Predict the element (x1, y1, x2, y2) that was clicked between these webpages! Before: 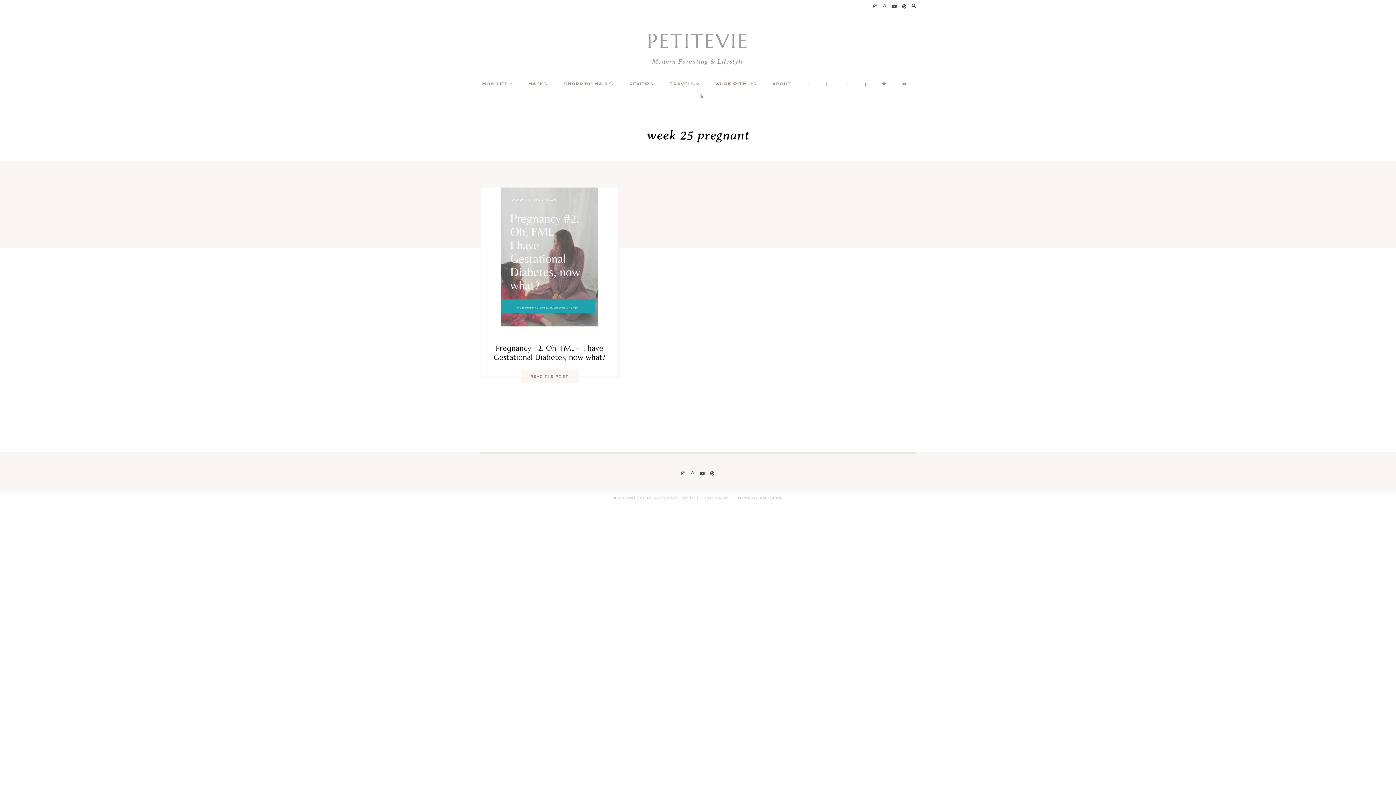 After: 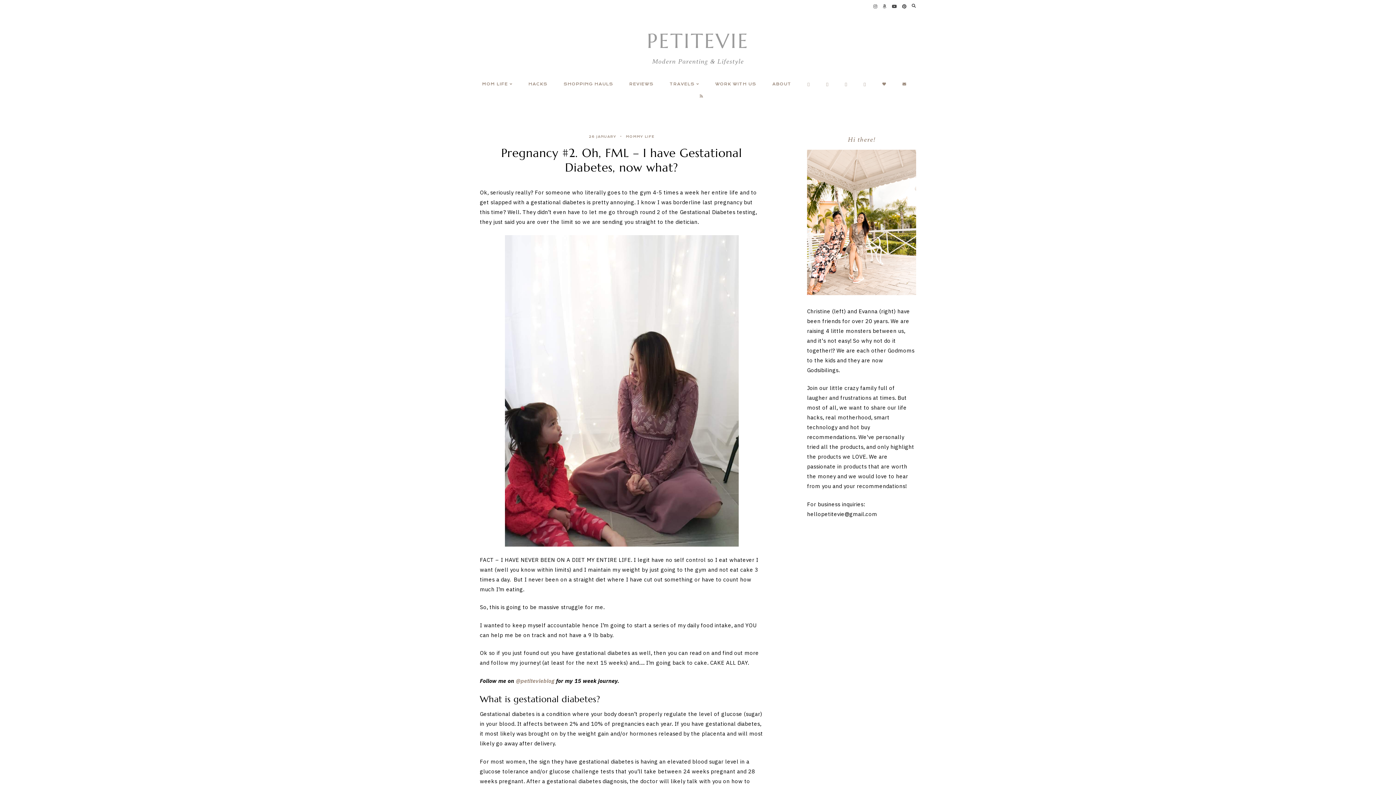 Action: label: Pregnancy #2. Oh, FML – I have Gestational Diabetes, now what? bbox: (493, 344, 605, 362)